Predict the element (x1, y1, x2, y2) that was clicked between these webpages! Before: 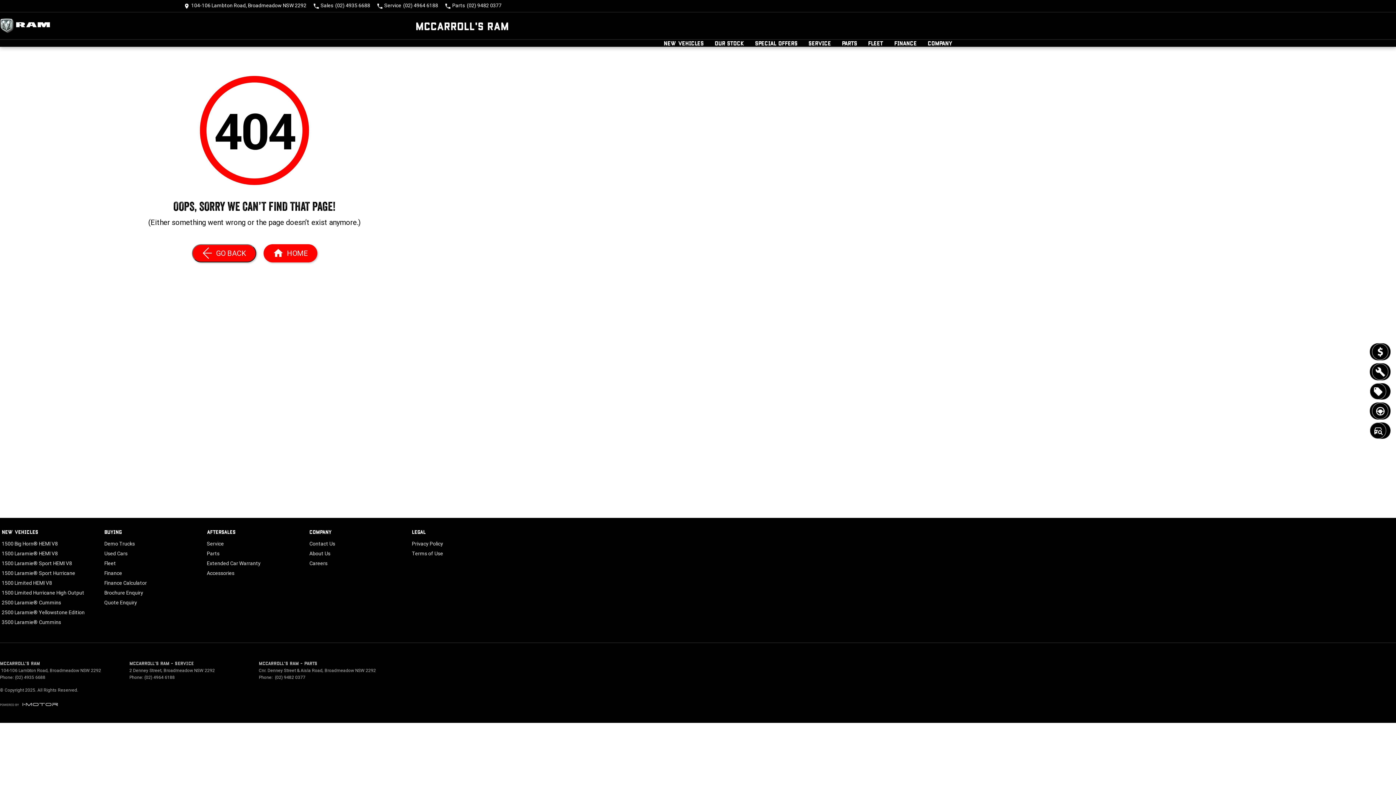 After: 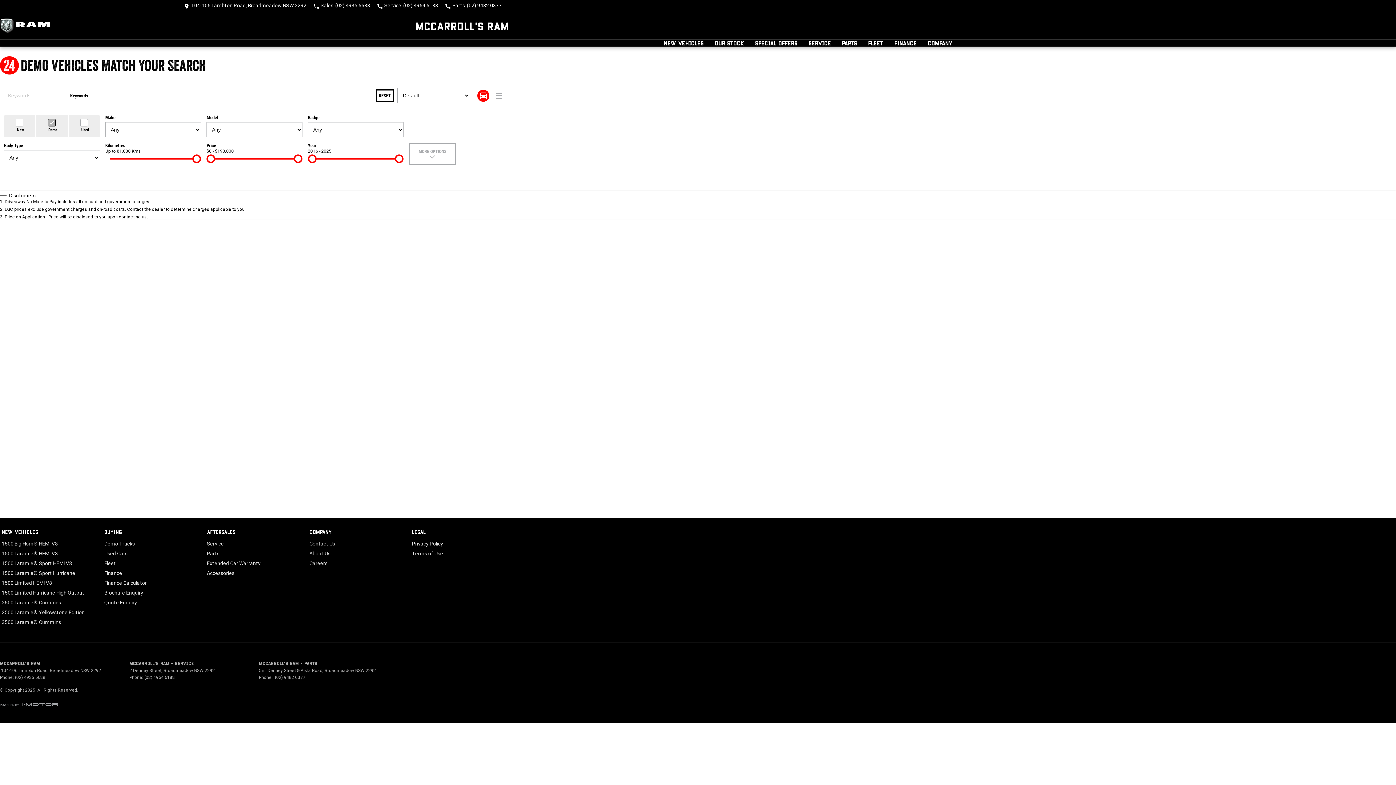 Action: bbox: (104, 540, 134, 550) label: Demo Trucks